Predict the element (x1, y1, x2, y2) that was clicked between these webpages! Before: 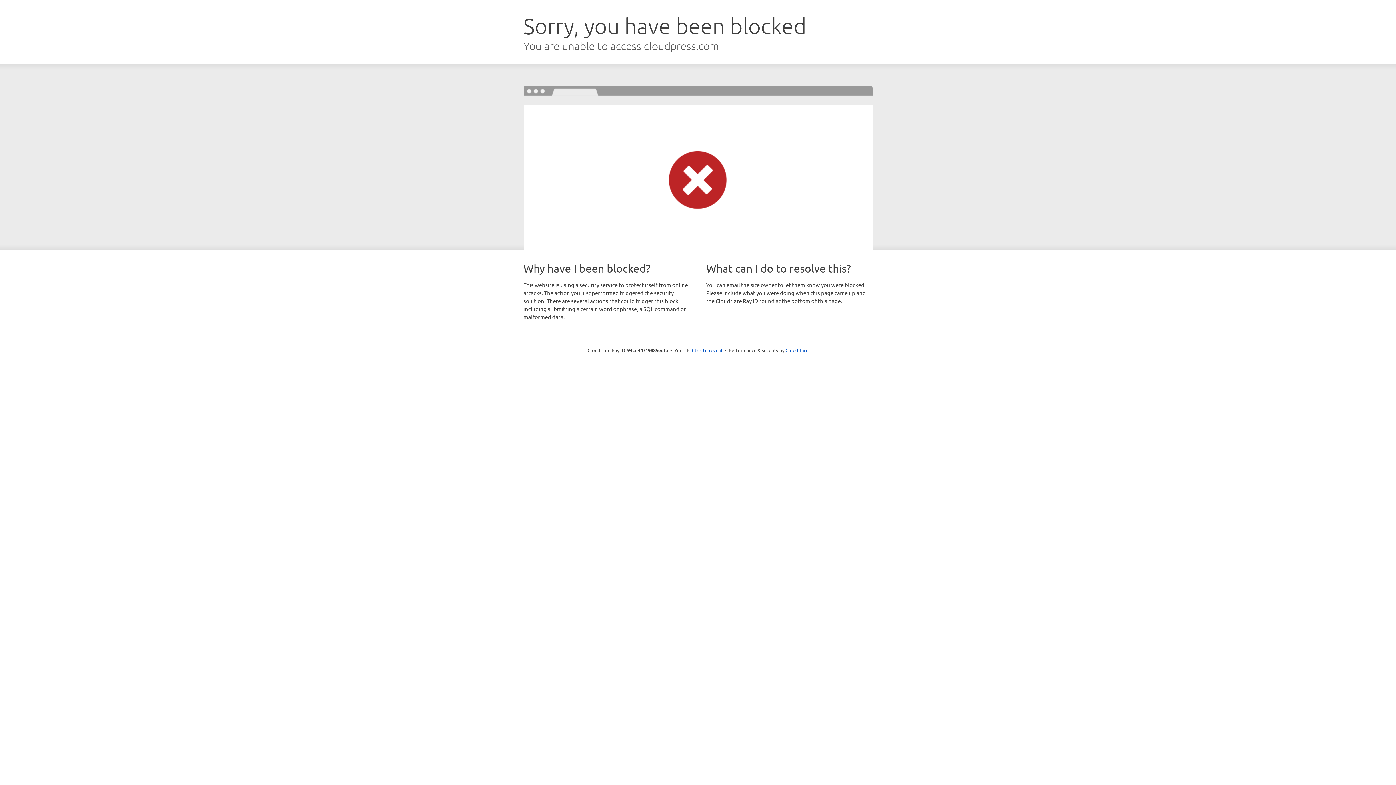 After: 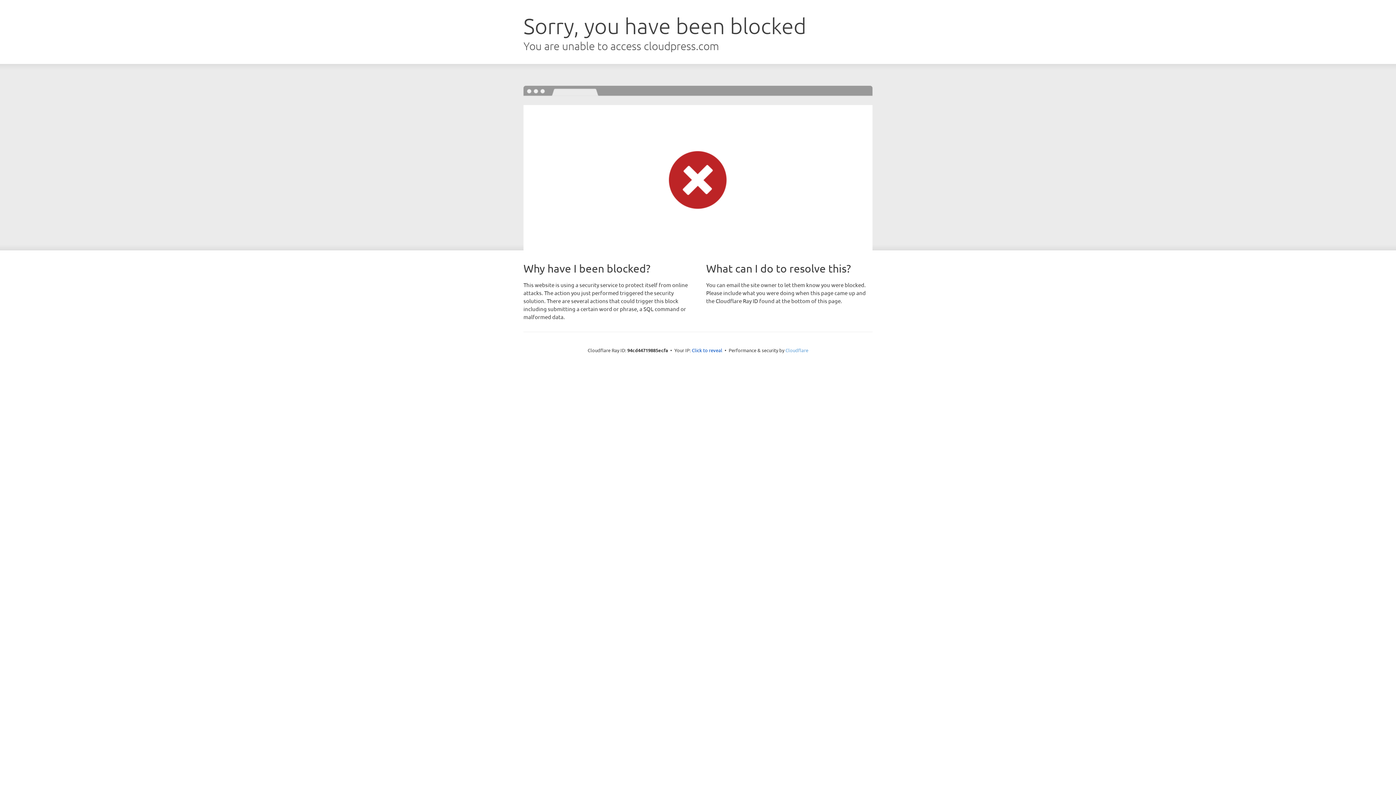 Action: bbox: (785, 347, 808, 353) label: Cloudflare